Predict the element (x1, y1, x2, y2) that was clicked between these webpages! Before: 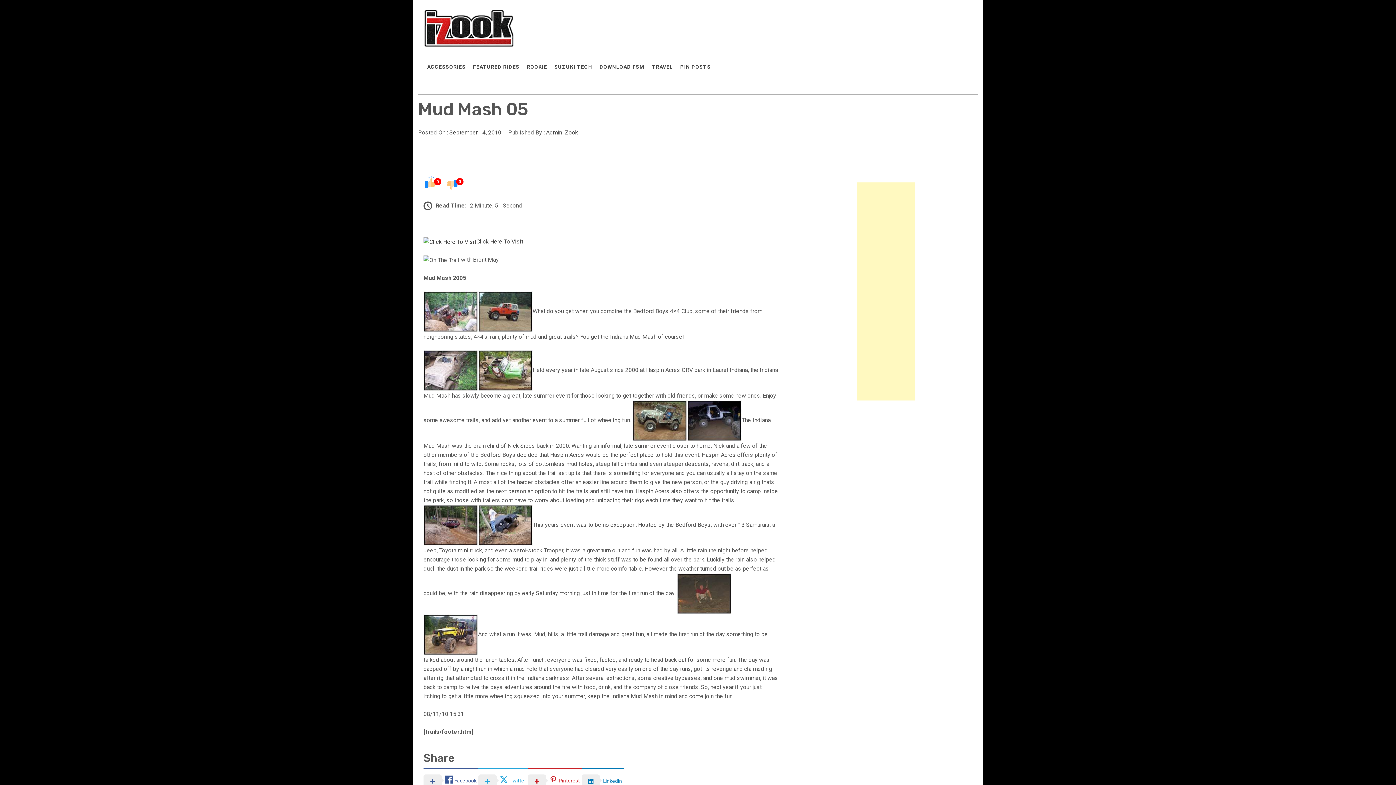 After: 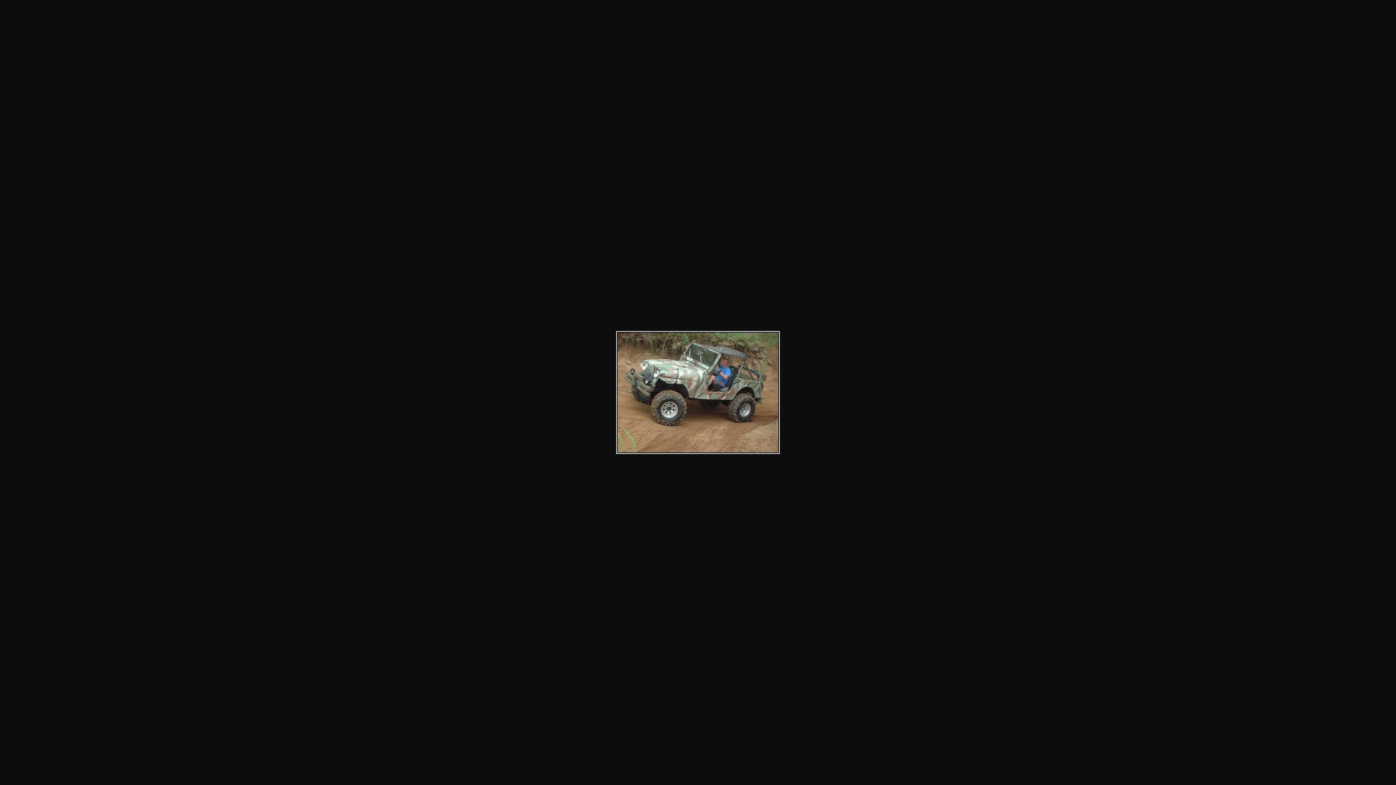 Action: bbox: (632, 417, 687, 423)